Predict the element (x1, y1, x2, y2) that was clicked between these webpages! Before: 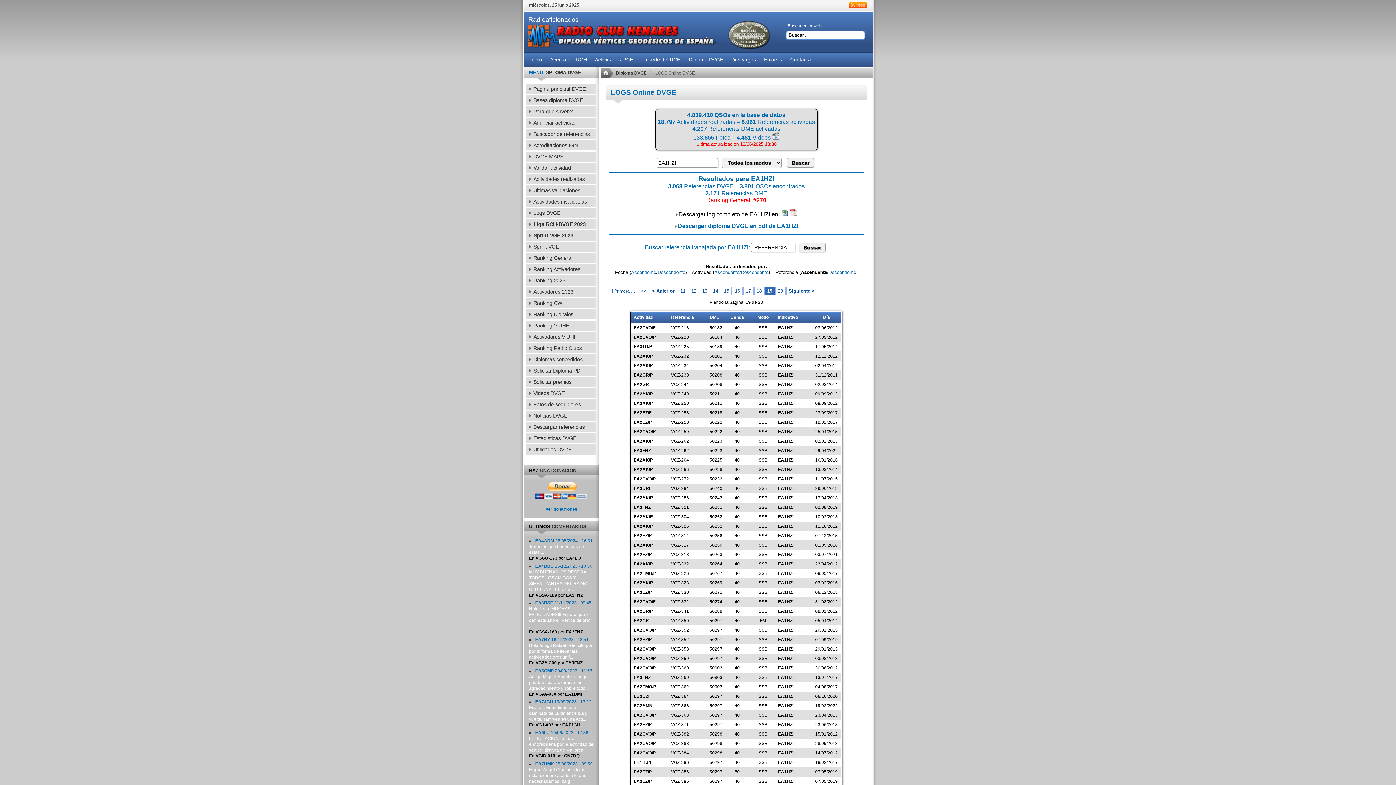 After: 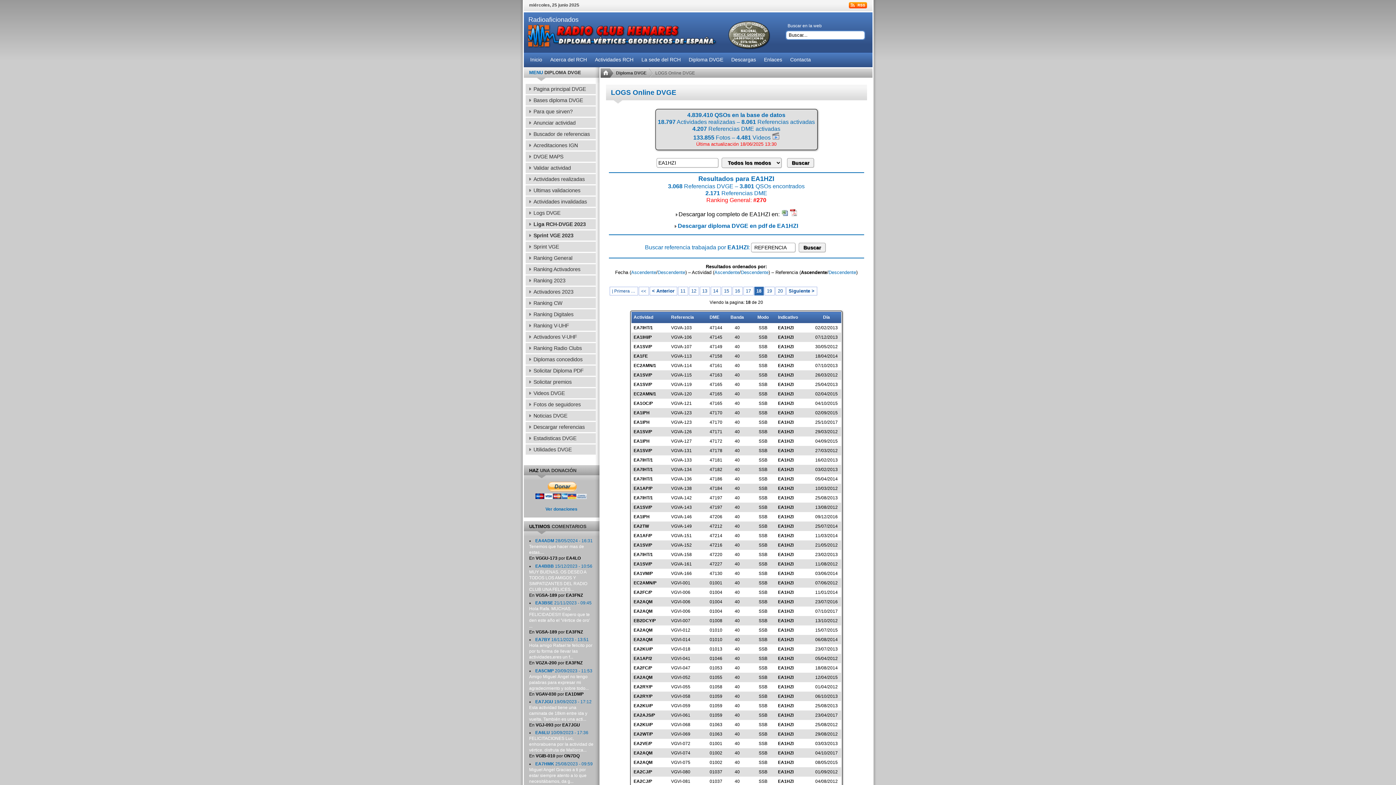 Action: bbox: (754, 286, 764, 295) label: 18